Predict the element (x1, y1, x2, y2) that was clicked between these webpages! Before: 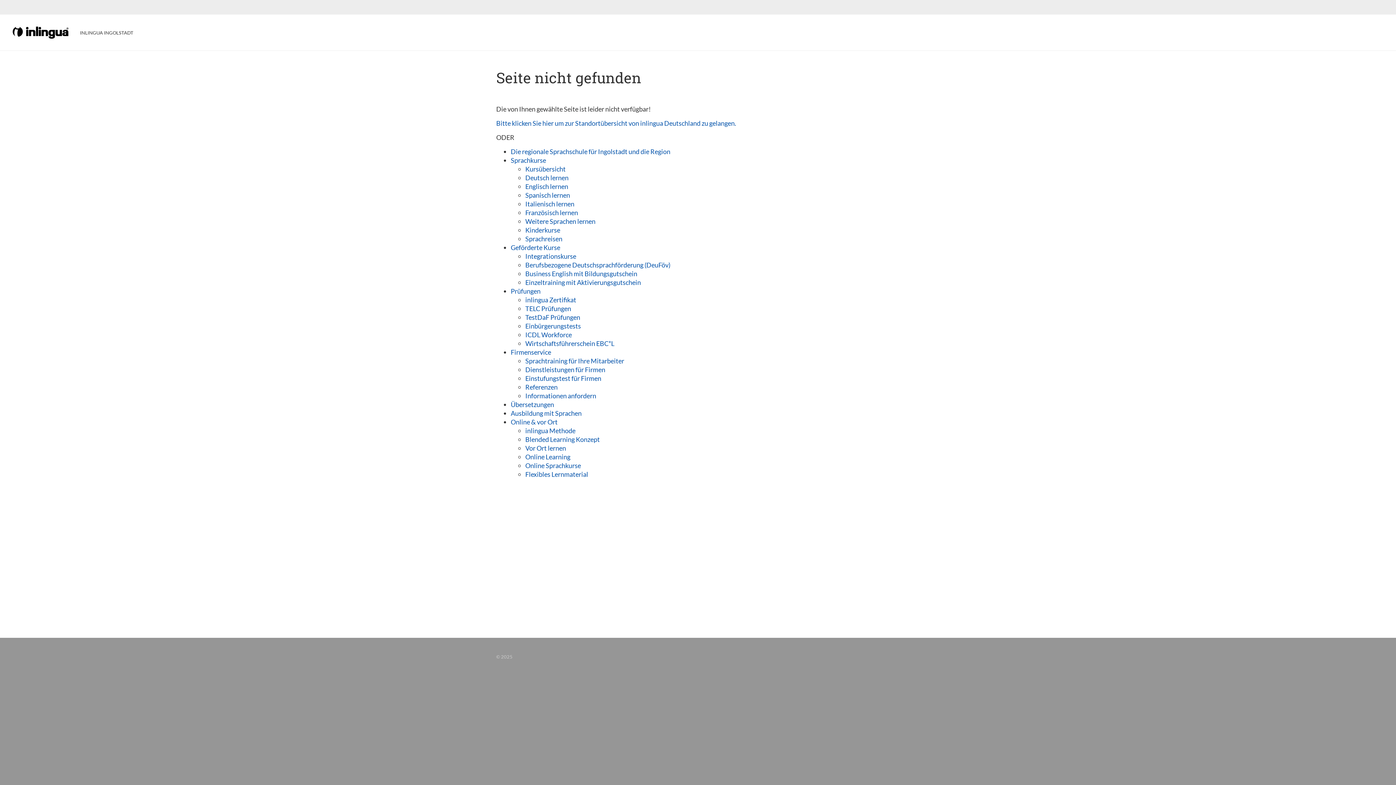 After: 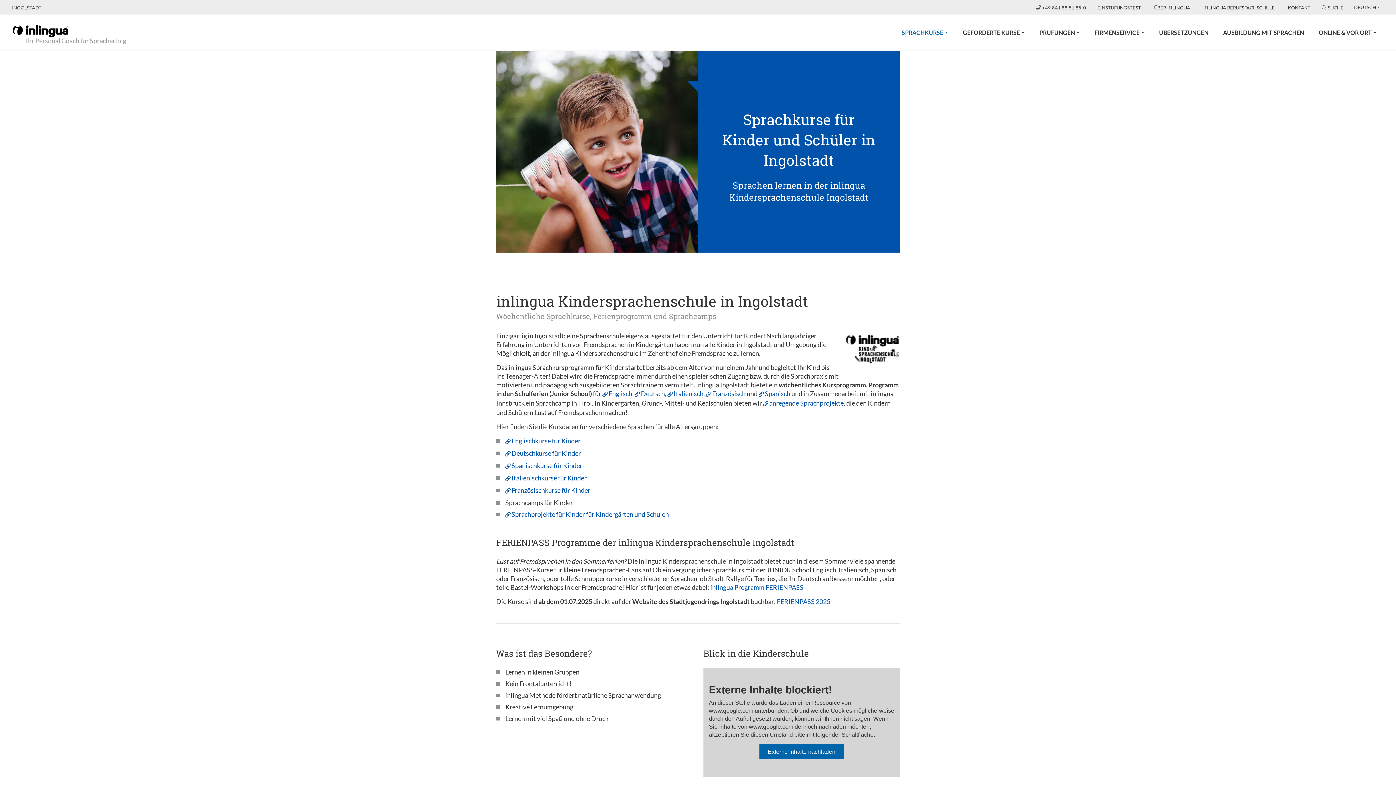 Action: bbox: (525, 226, 560, 234) label: Kinderkurse